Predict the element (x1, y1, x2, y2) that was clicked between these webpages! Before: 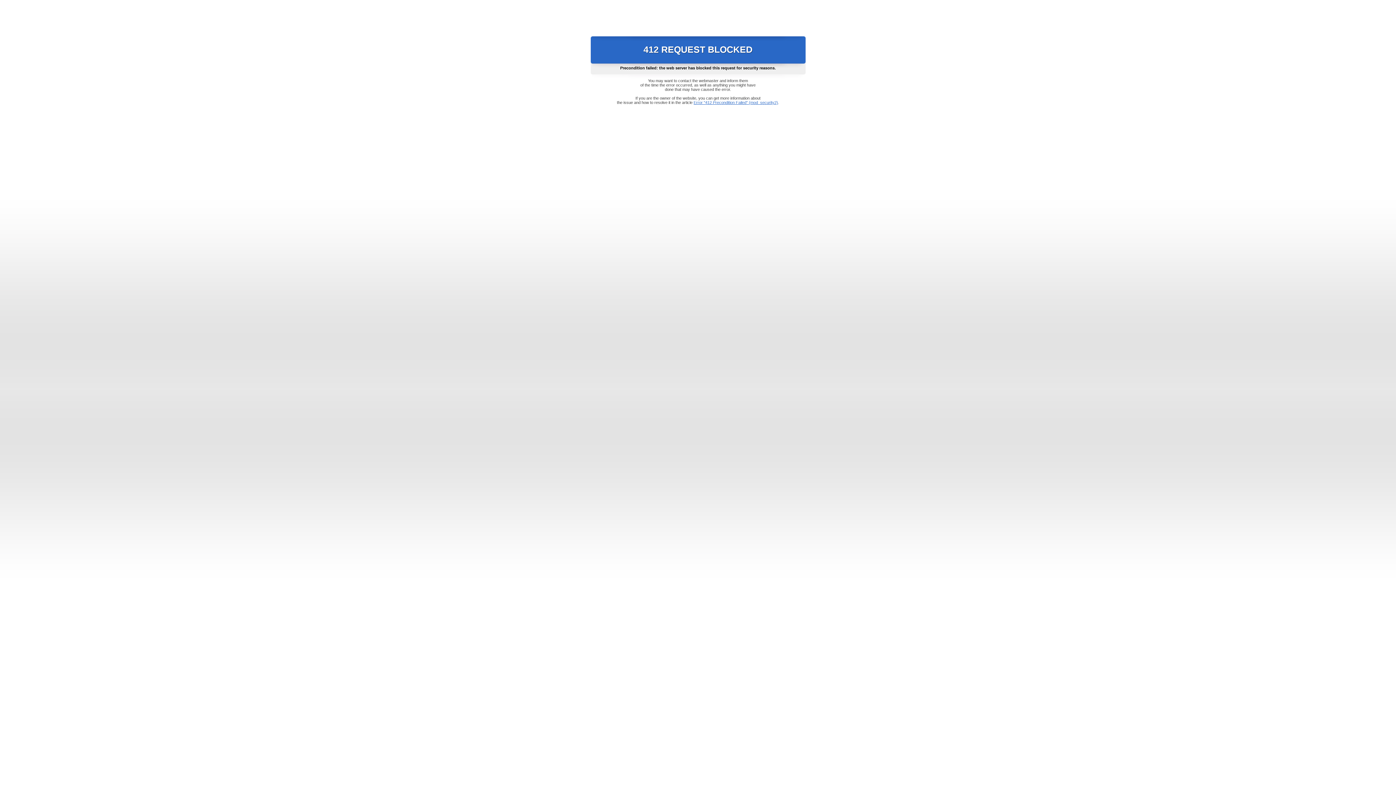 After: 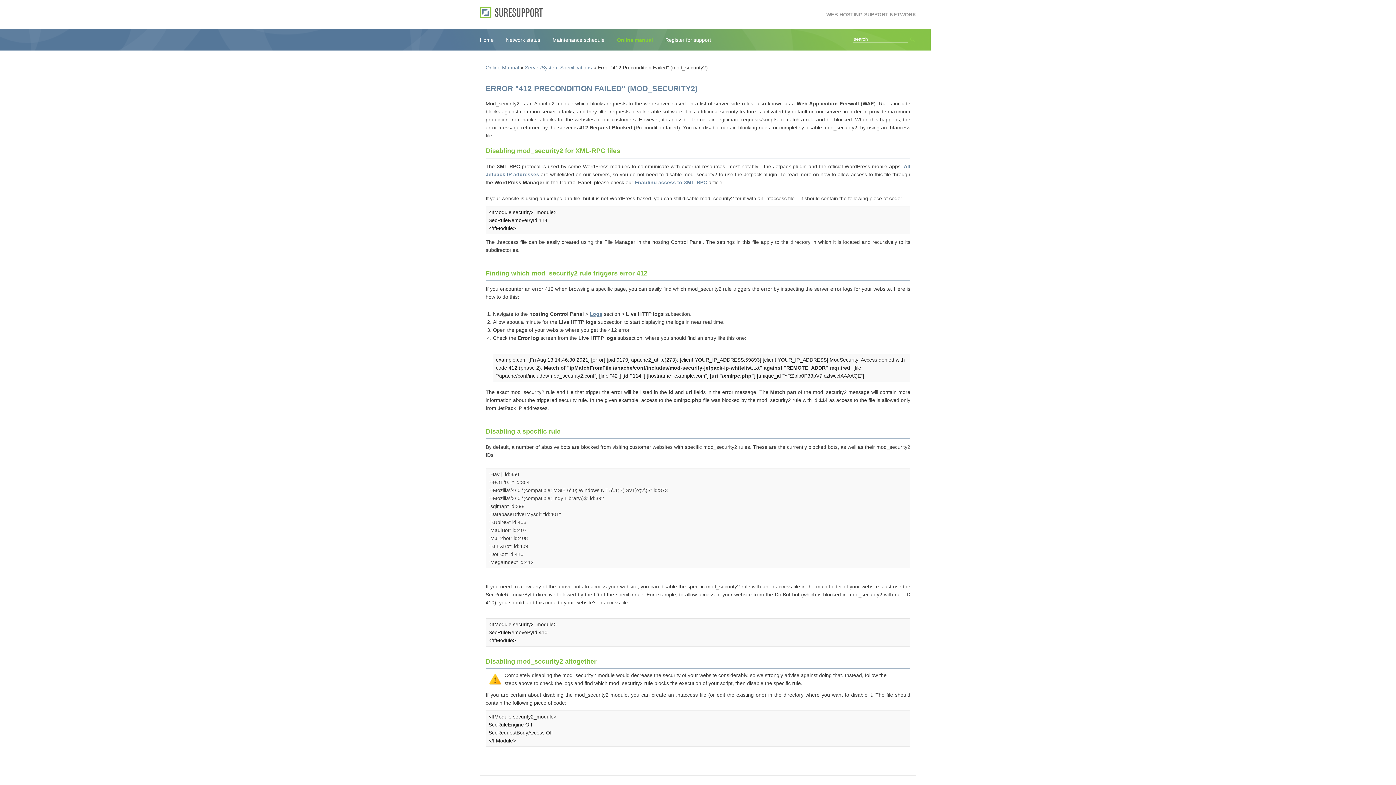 Action: bbox: (693, 100, 778, 104) label: Error "412 Precondition Failed" (mod_security2)